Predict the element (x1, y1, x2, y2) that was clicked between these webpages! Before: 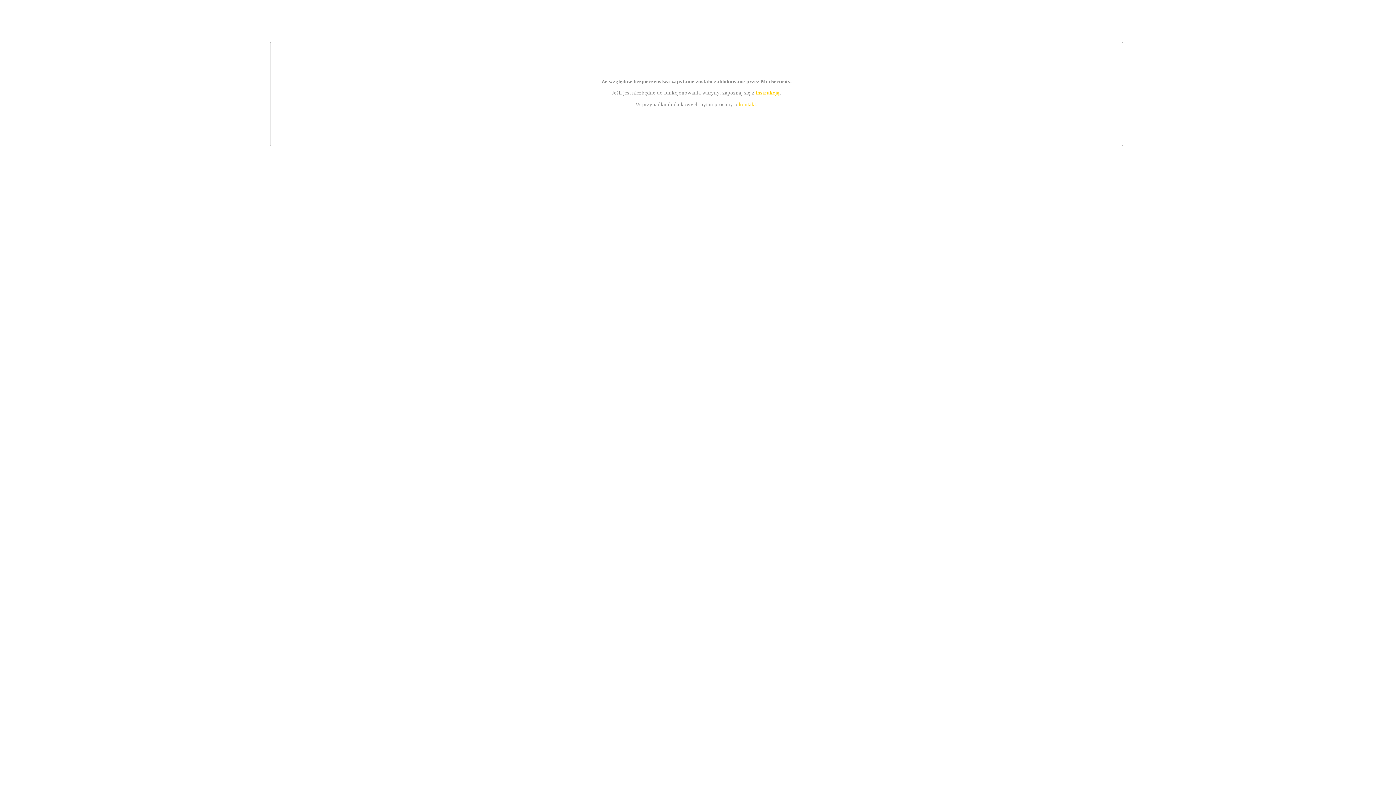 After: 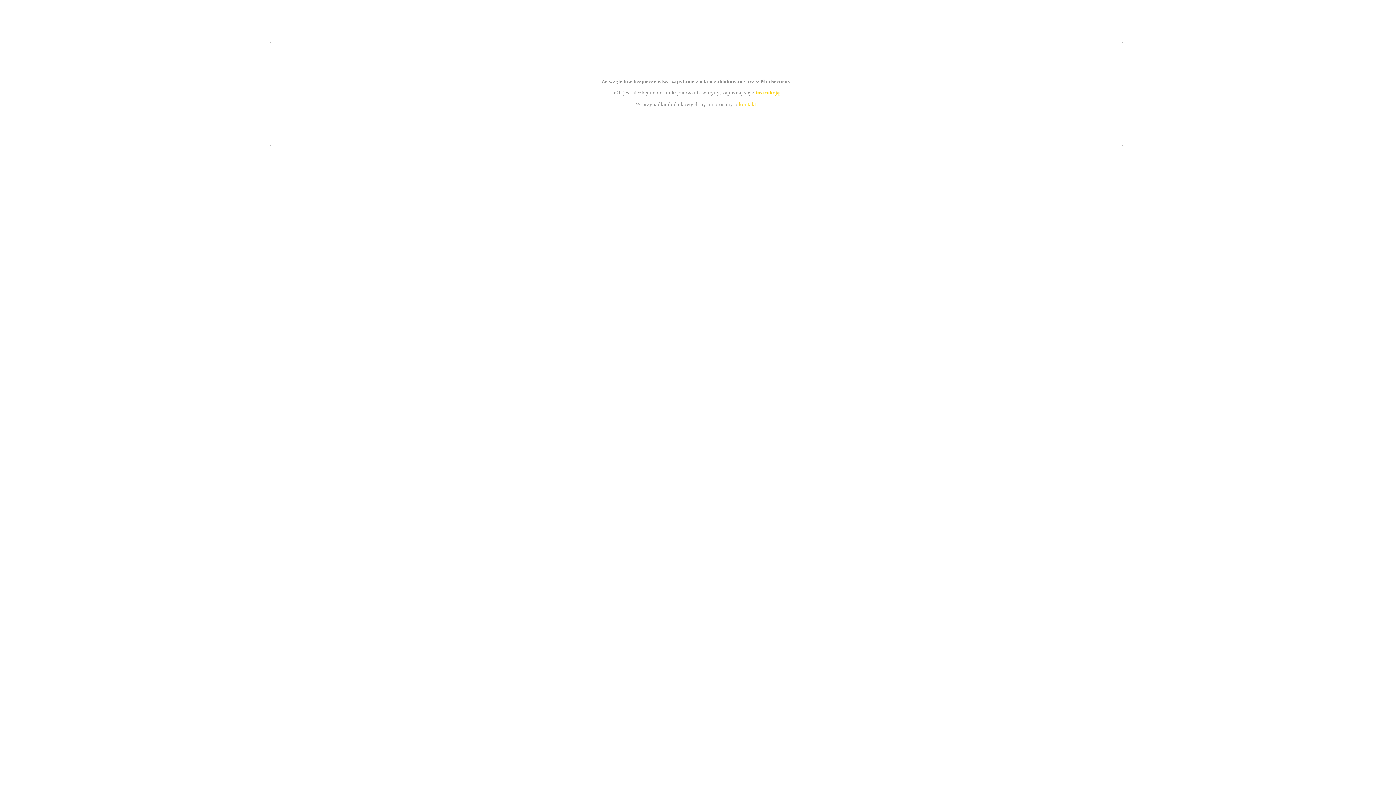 Action: label: kontakt bbox: (739, 101, 756, 107)